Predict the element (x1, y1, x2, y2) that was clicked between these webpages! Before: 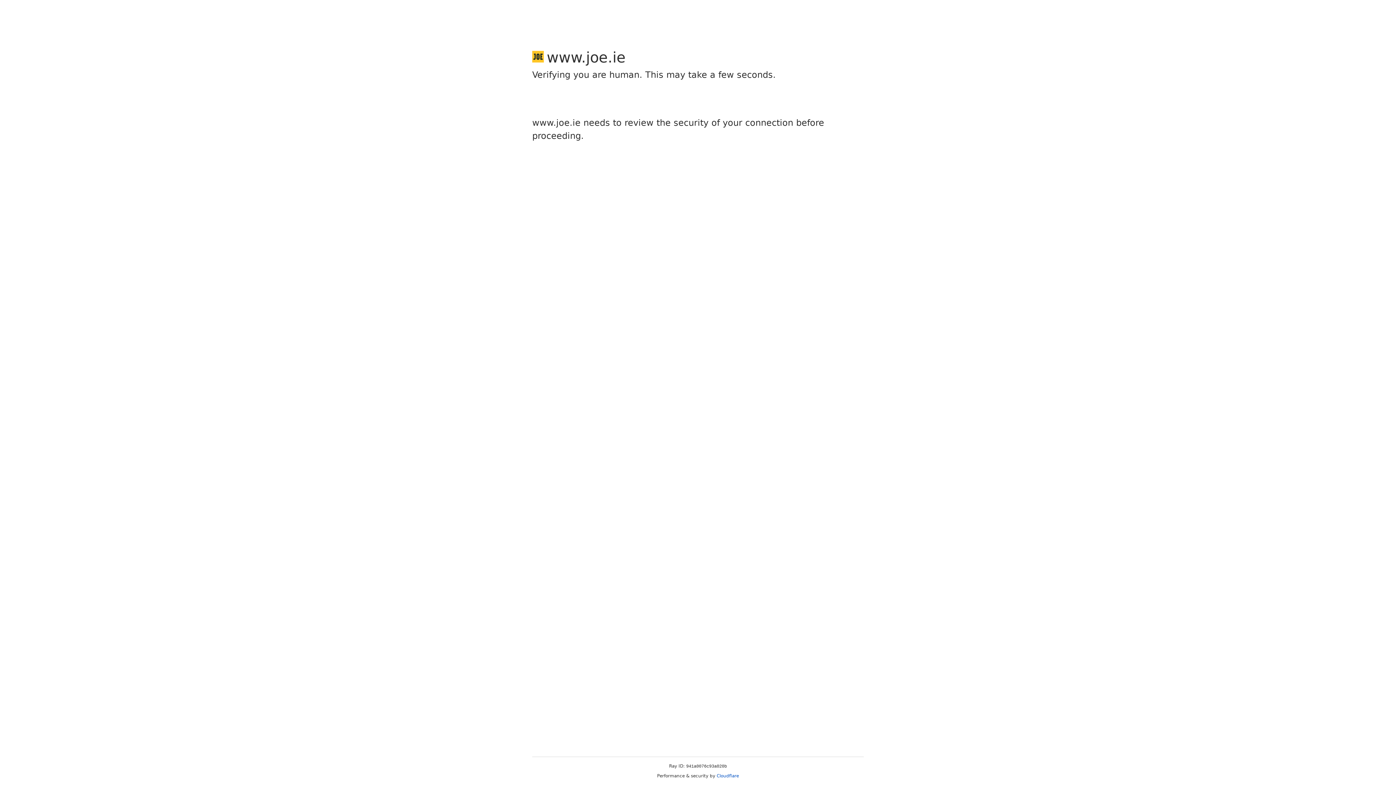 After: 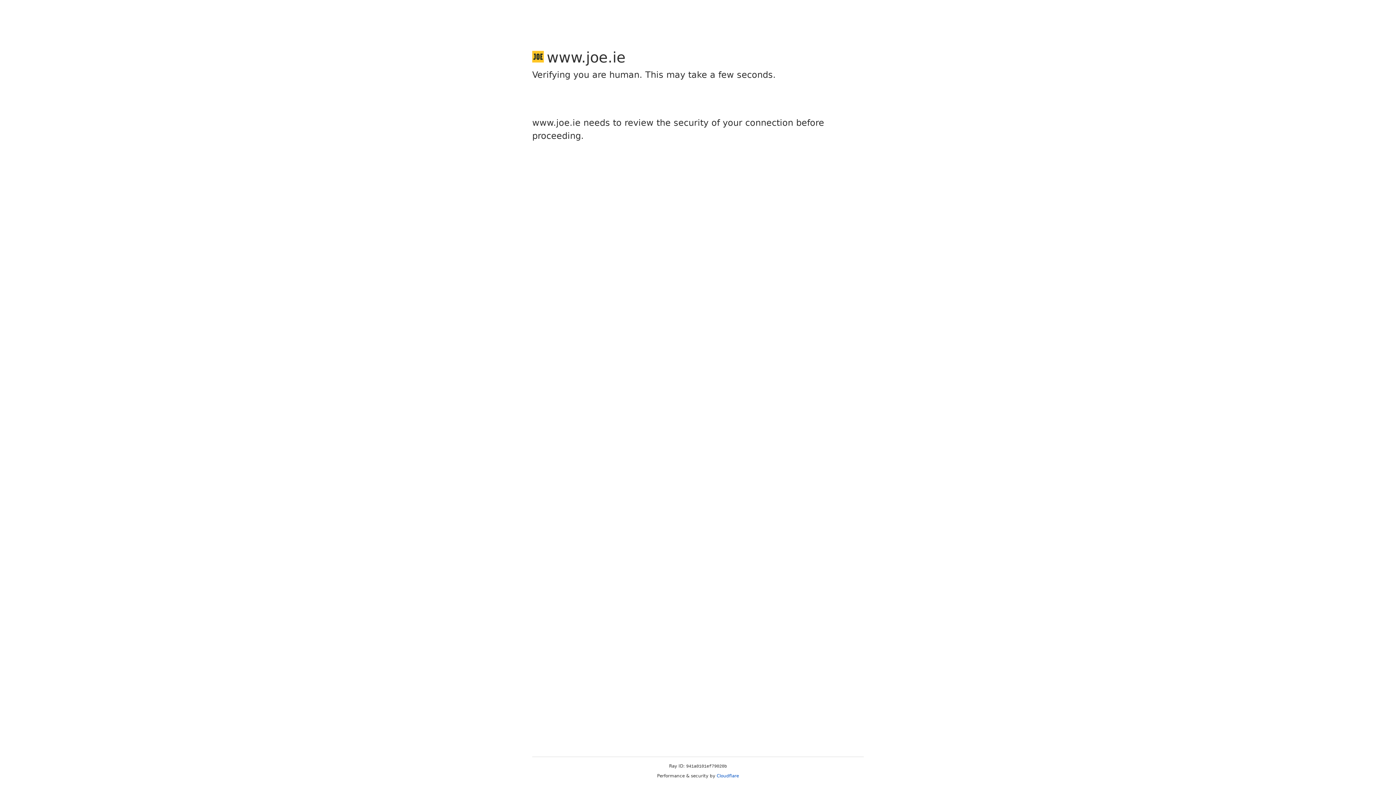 Action: label: Cloudflare bbox: (716, 773, 739, 778)